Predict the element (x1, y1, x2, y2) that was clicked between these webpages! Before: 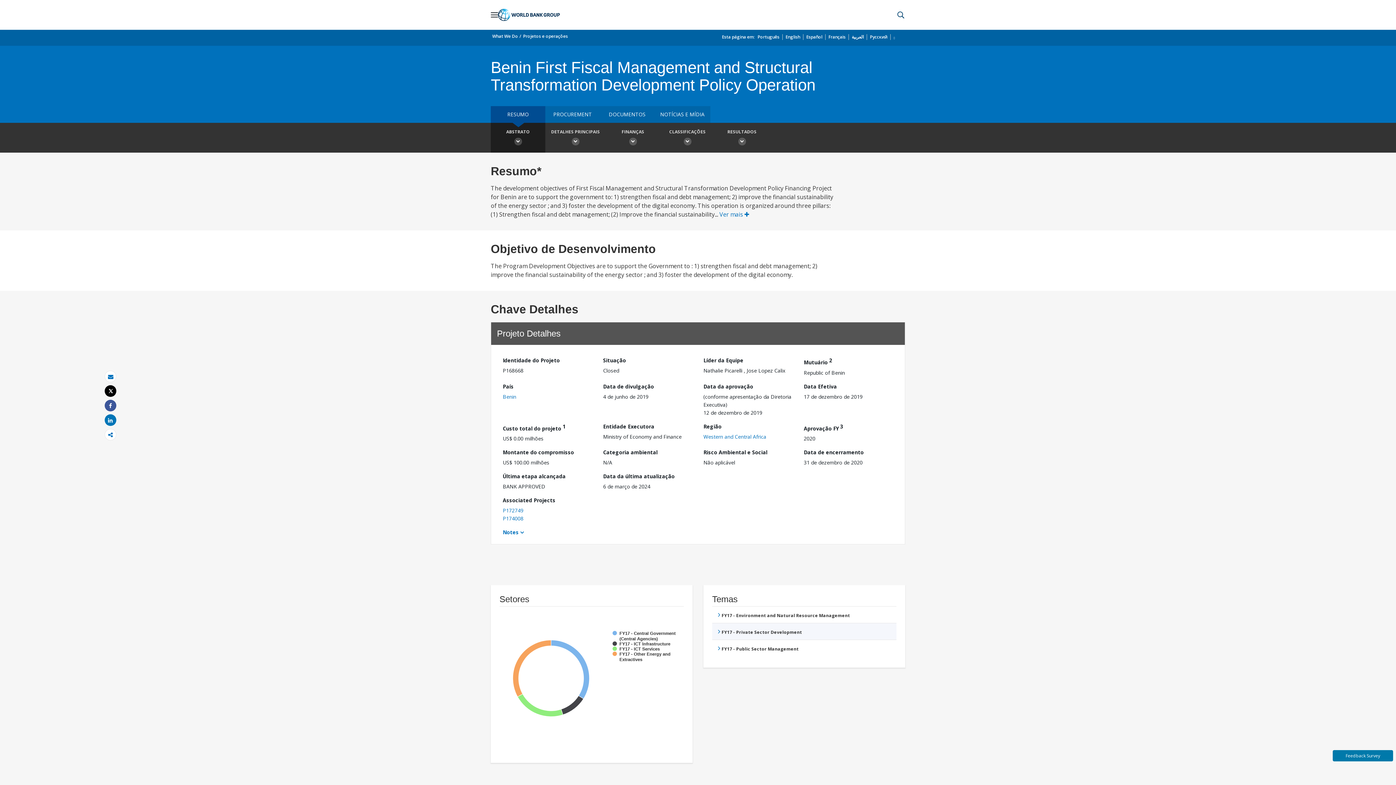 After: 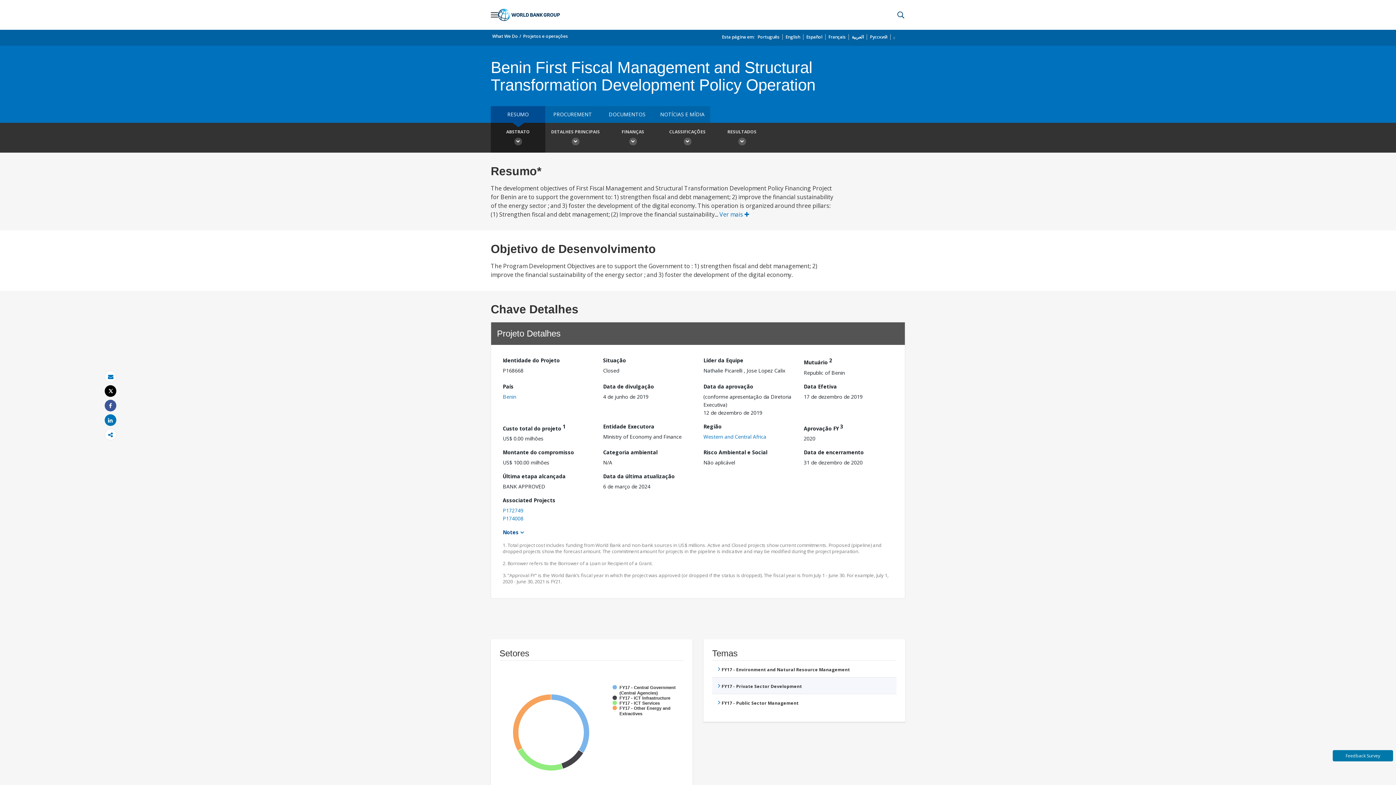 Action: bbox: (502, 529, 524, 536) label: Notes